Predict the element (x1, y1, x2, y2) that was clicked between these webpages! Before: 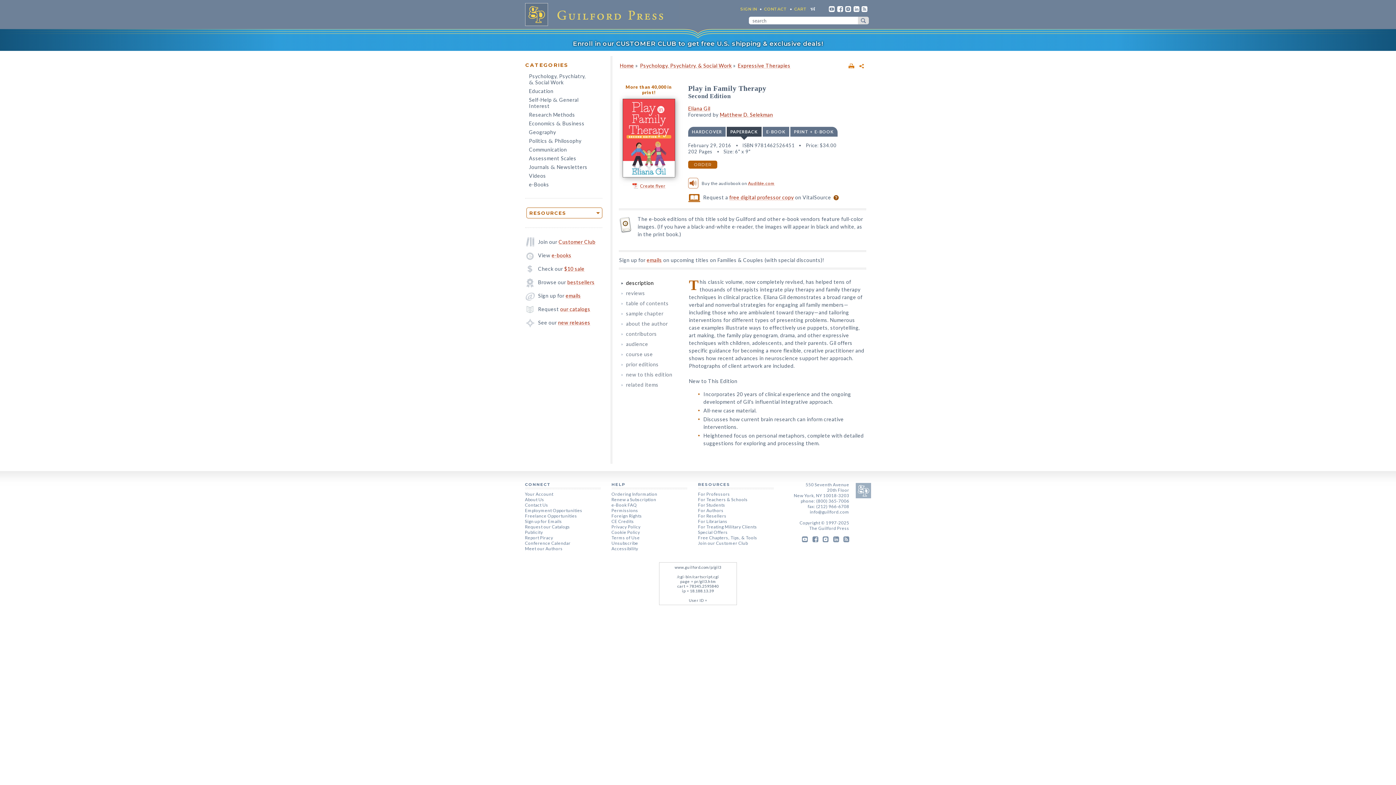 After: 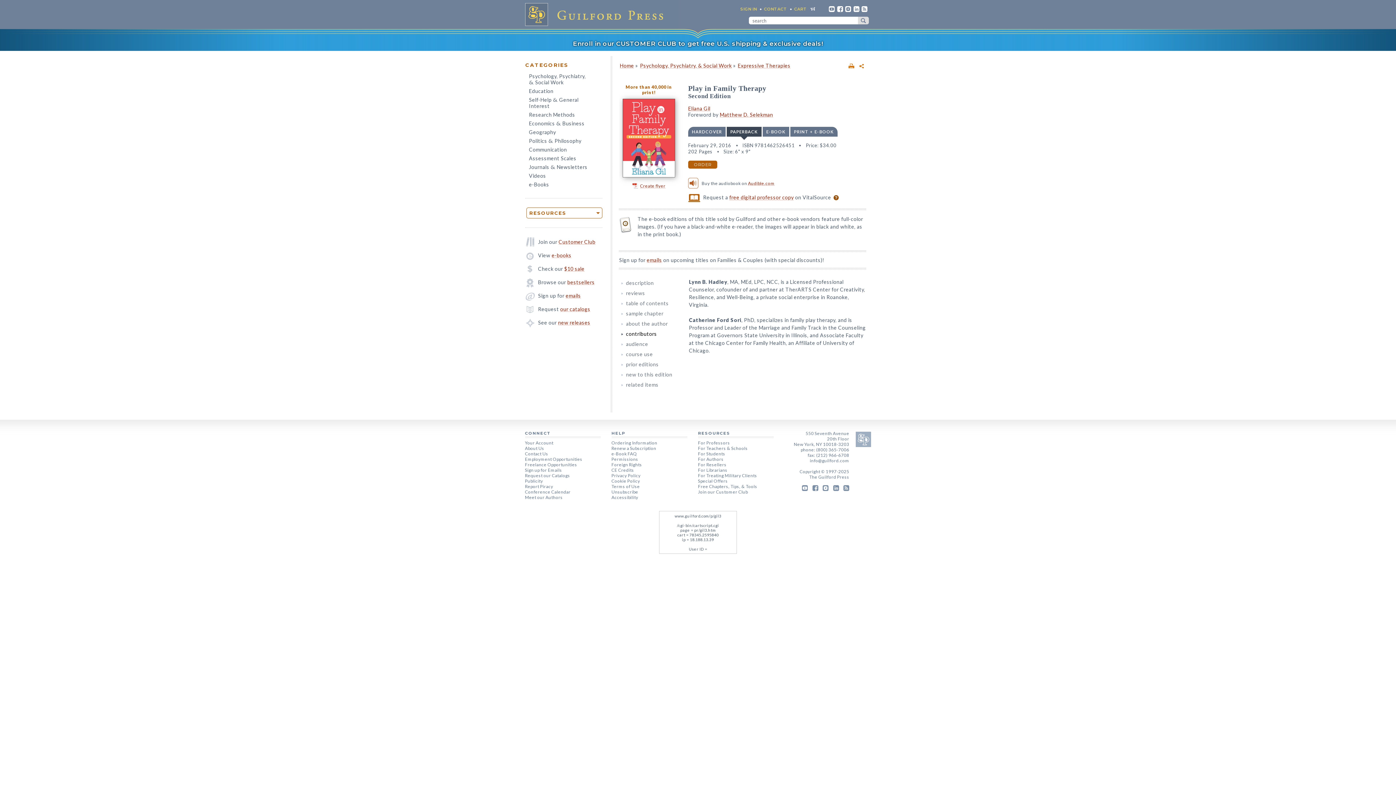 Action: bbox: (620, 329, 682, 339) label: contributors